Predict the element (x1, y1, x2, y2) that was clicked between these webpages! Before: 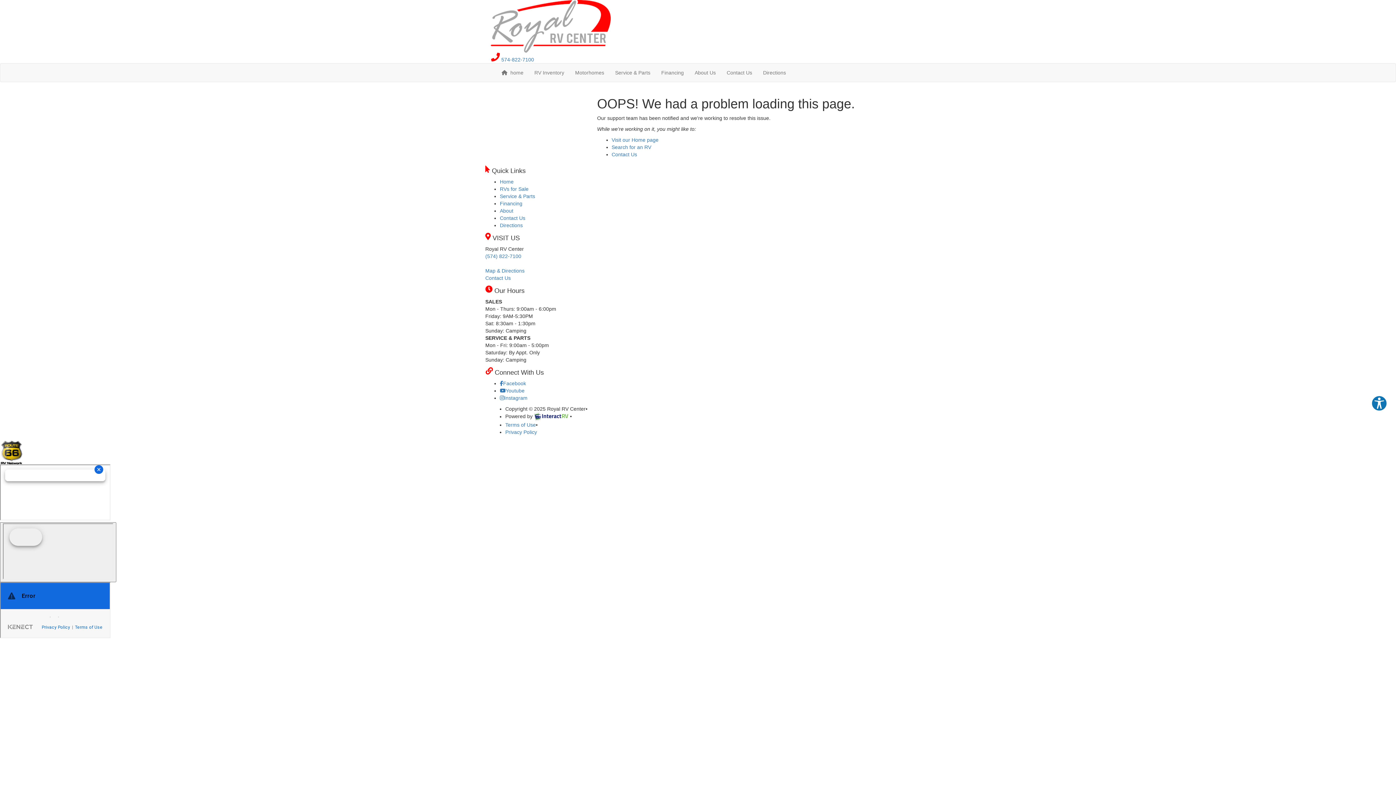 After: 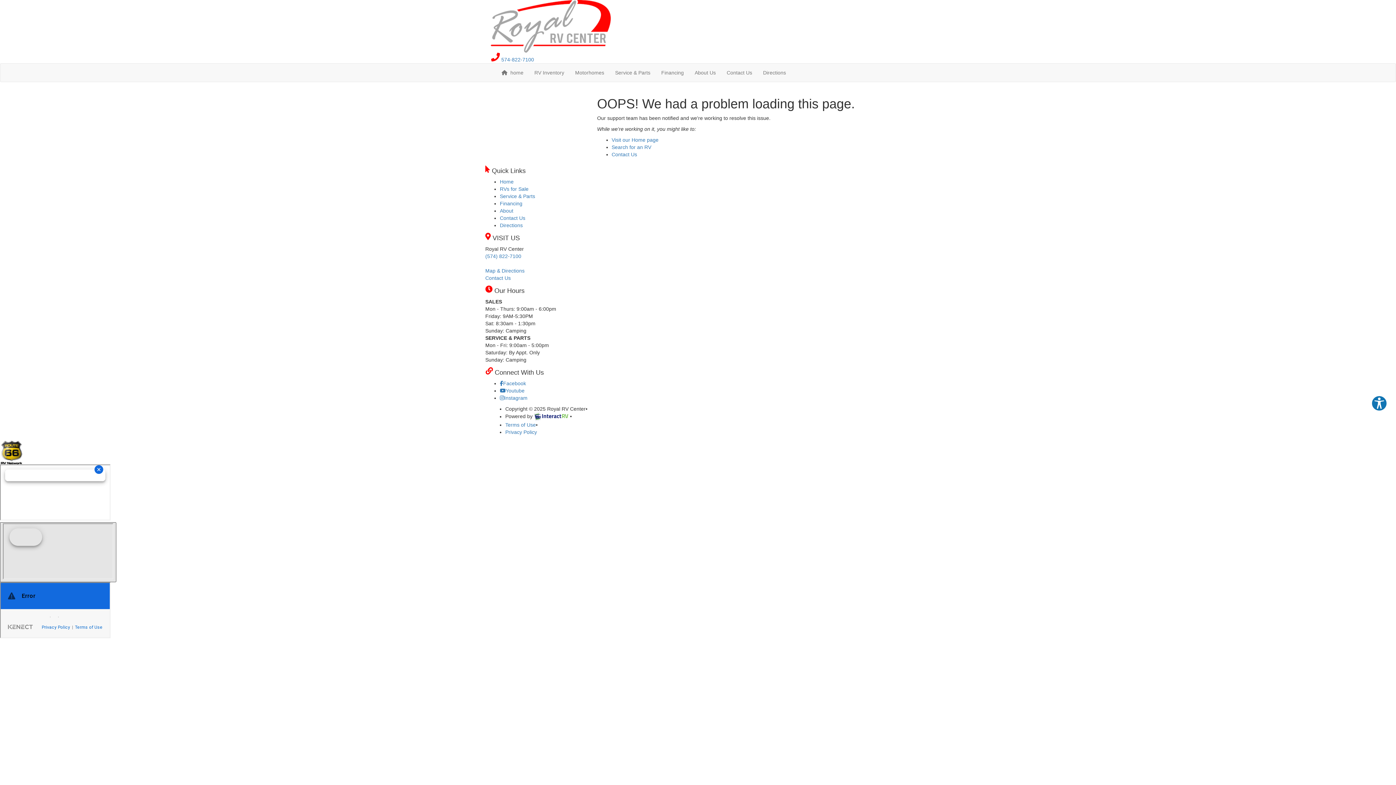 Action: bbox: (0, 522, 116, 582)